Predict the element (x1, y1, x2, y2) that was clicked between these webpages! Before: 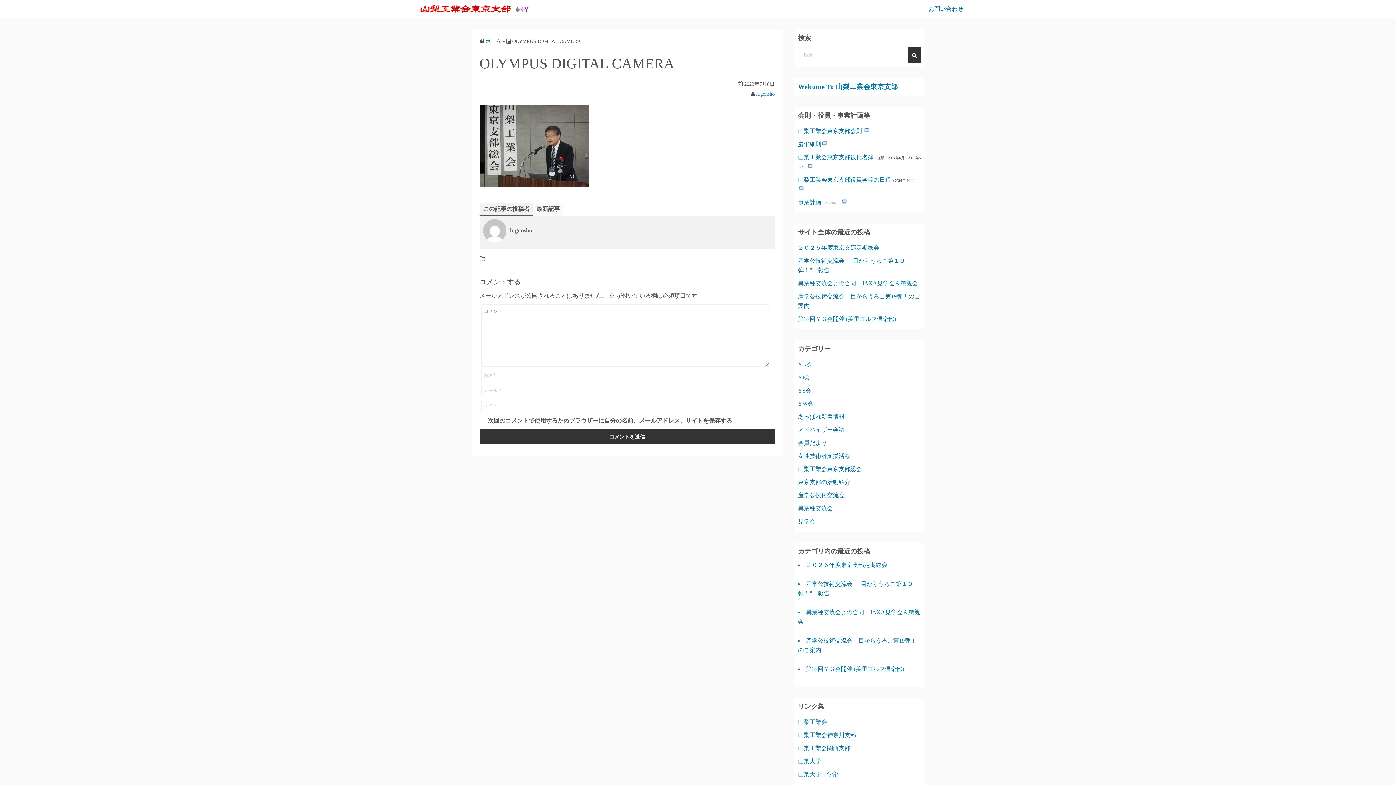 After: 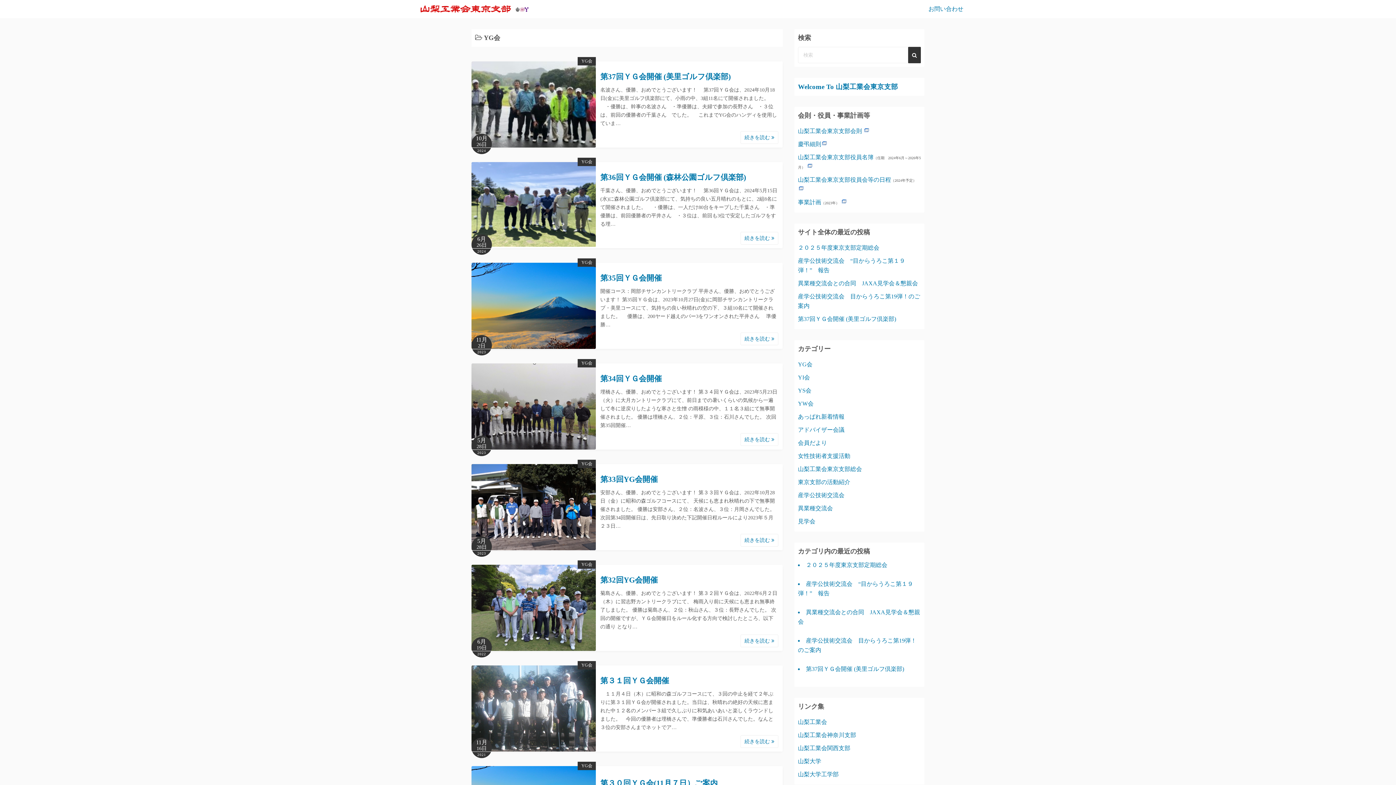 Action: bbox: (798, 361, 812, 367) label: YG会